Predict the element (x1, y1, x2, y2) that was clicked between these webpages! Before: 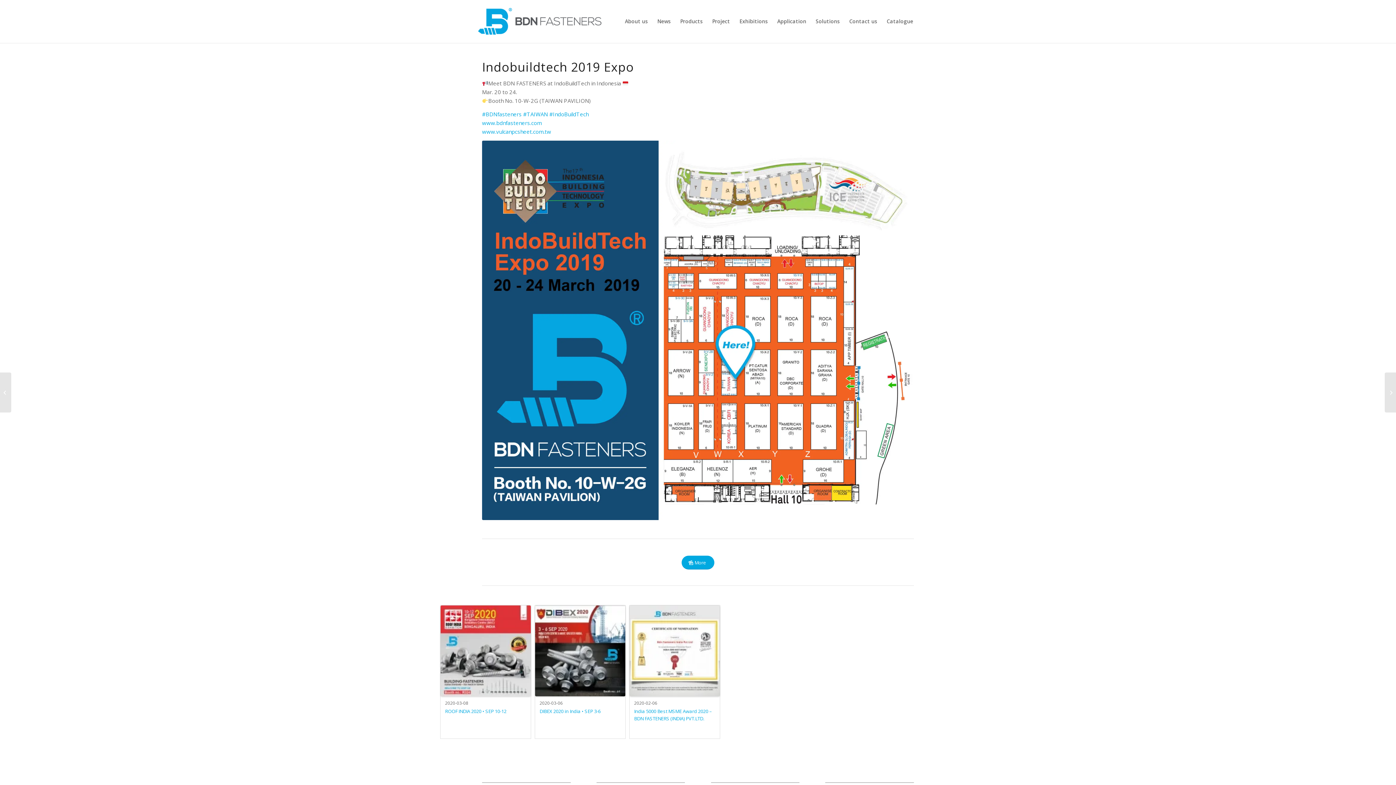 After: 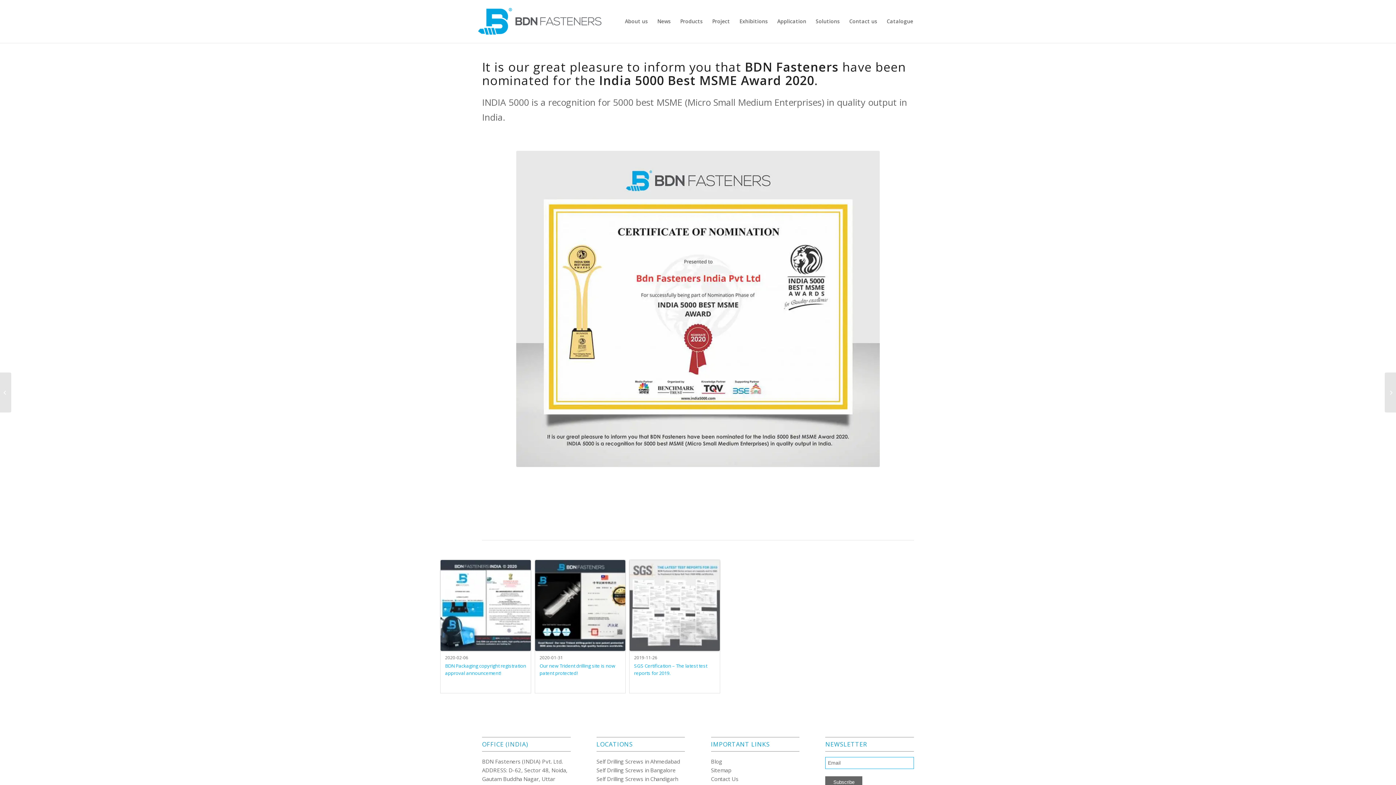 Action: bbox: (629, 605, 719, 696)